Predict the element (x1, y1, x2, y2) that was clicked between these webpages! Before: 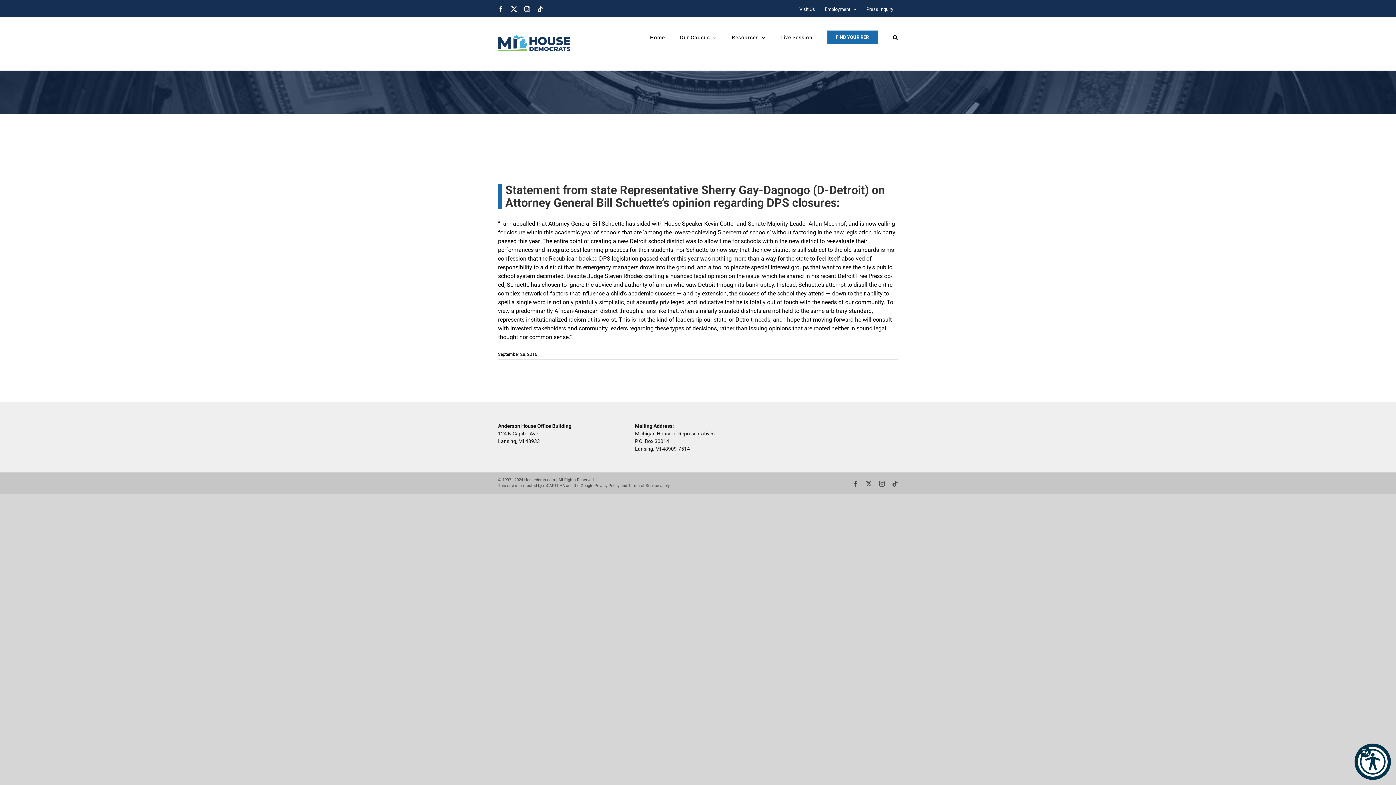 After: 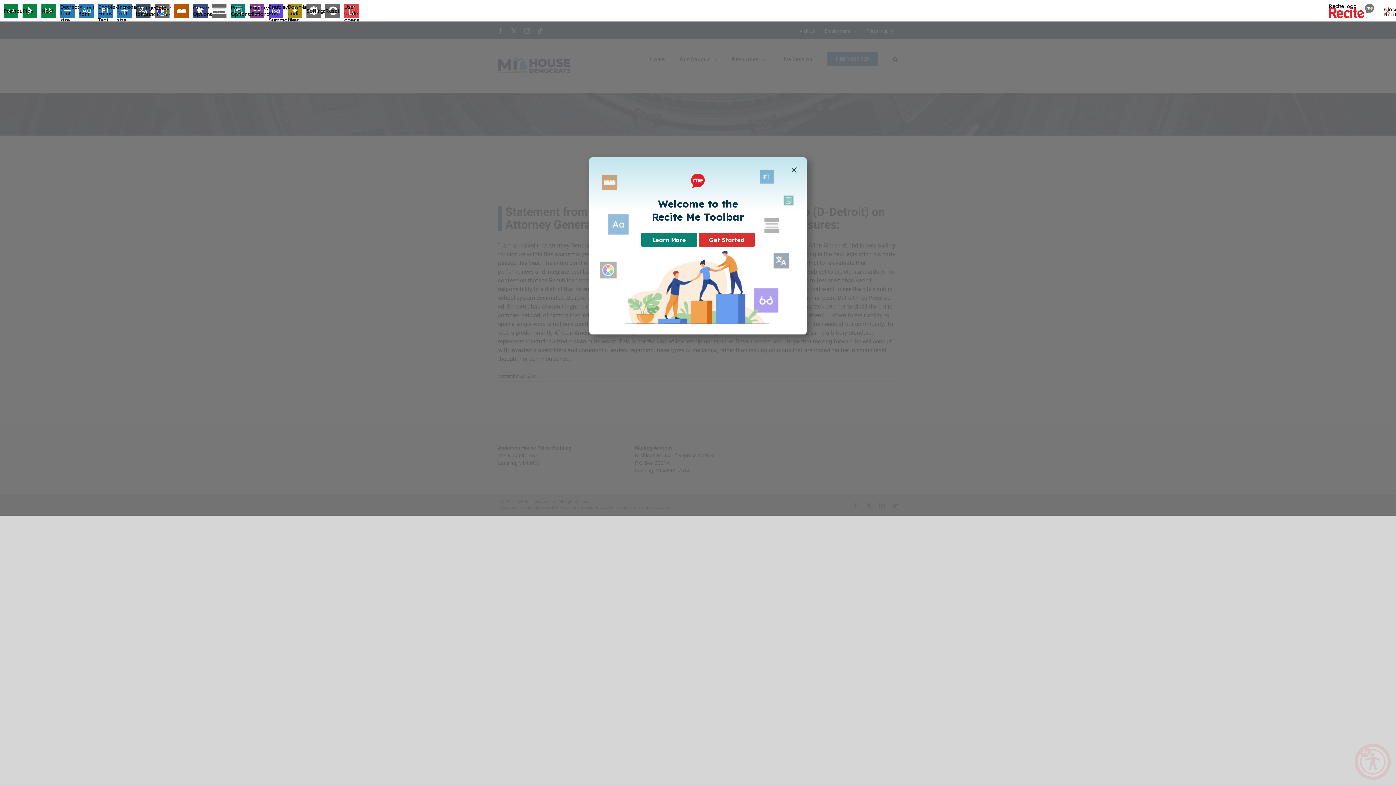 Action: bbox: (1354, 744, 1391, 780)